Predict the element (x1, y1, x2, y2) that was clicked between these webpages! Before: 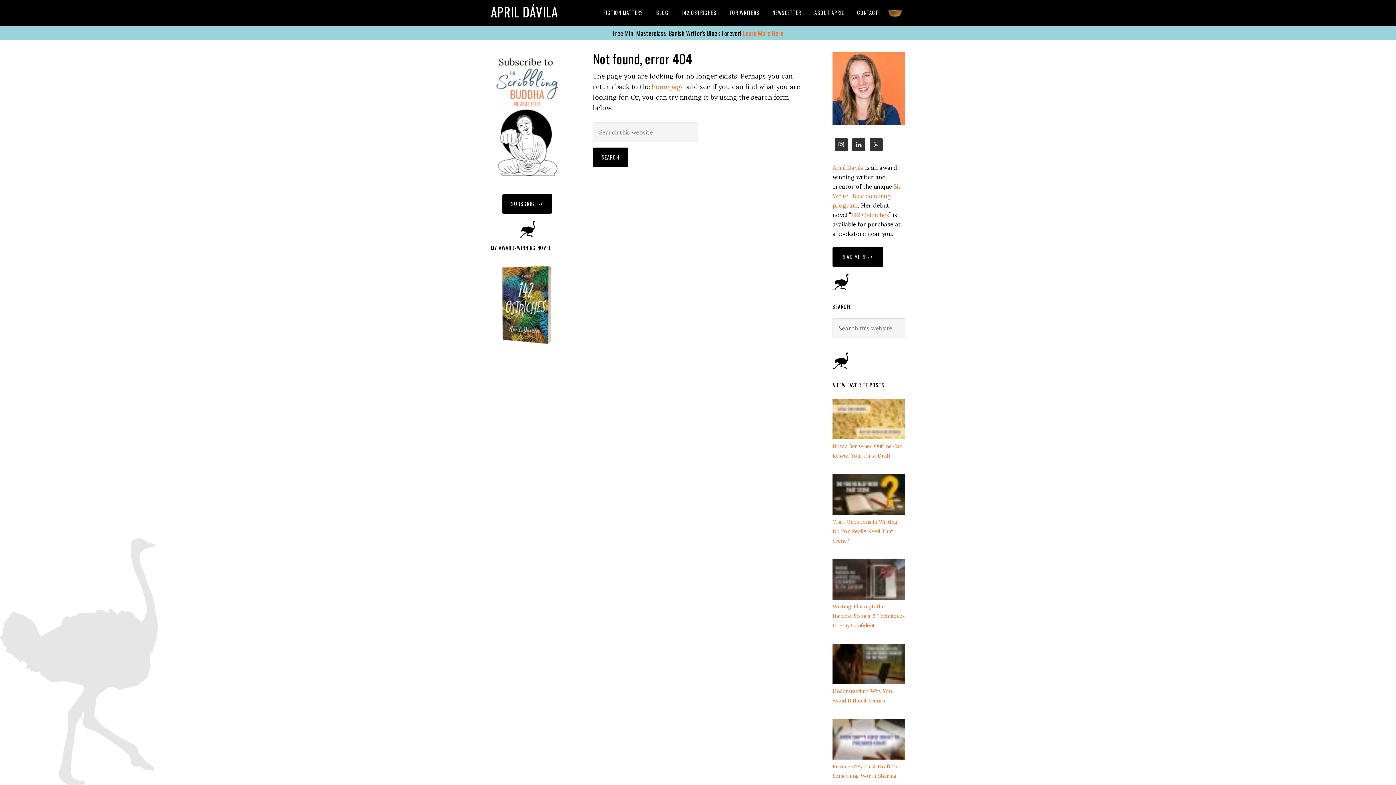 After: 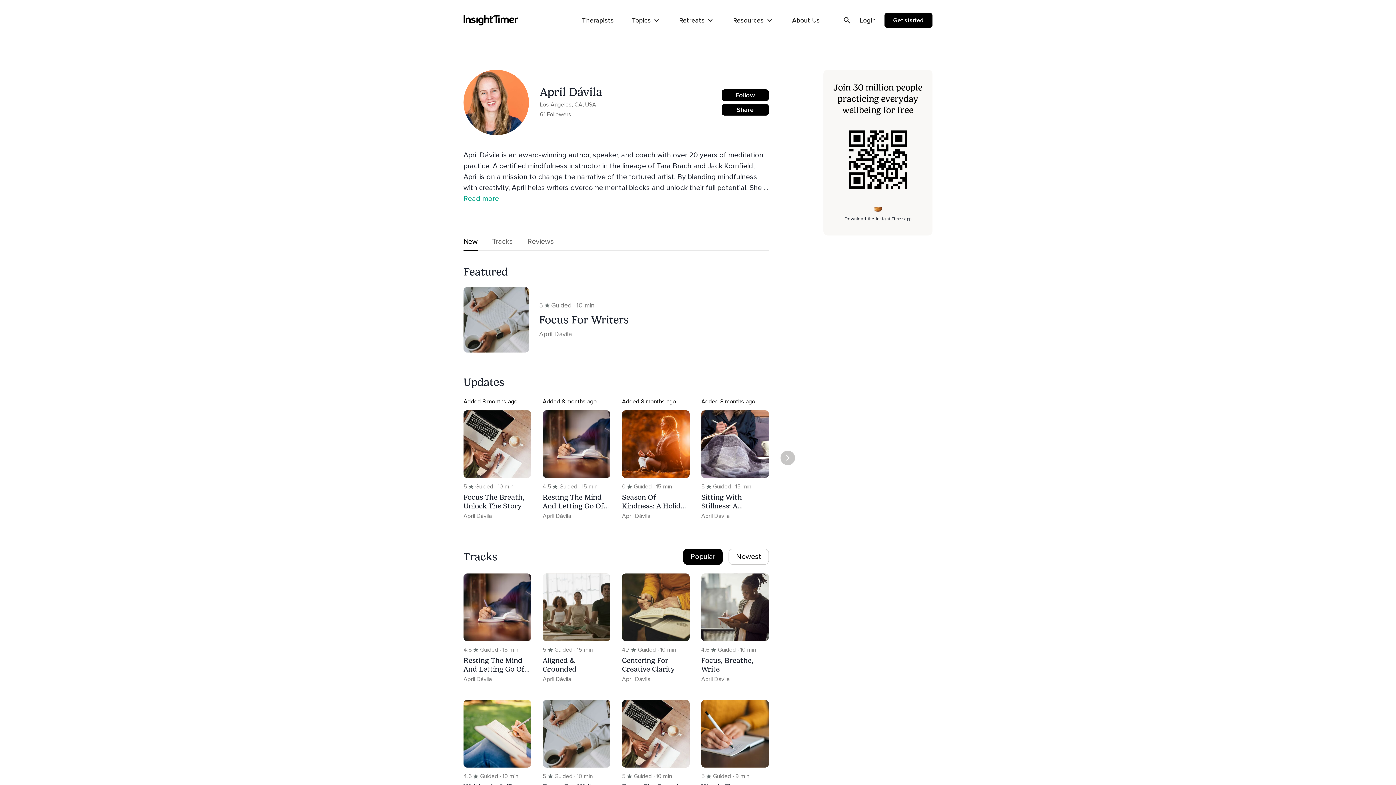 Action: bbox: (885, 0, 905, 26)